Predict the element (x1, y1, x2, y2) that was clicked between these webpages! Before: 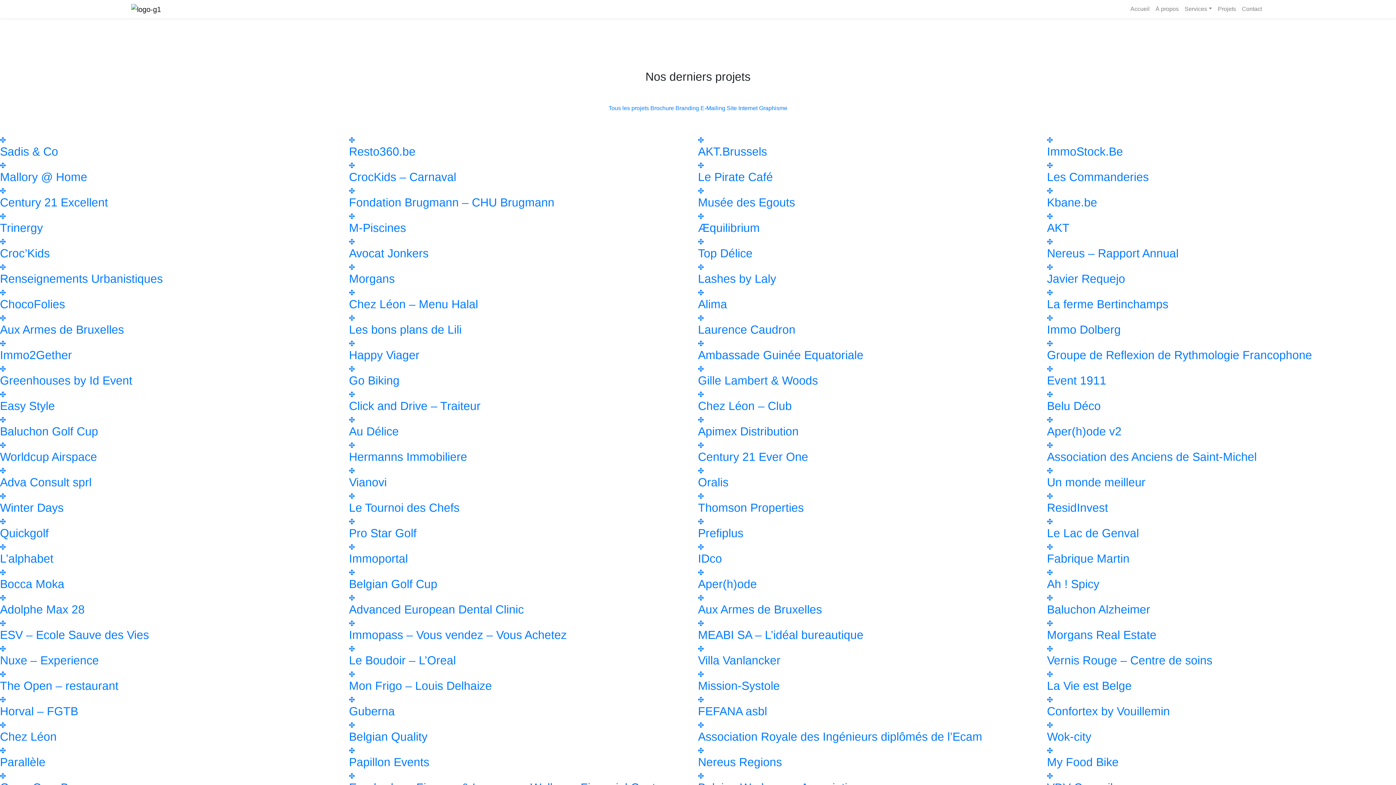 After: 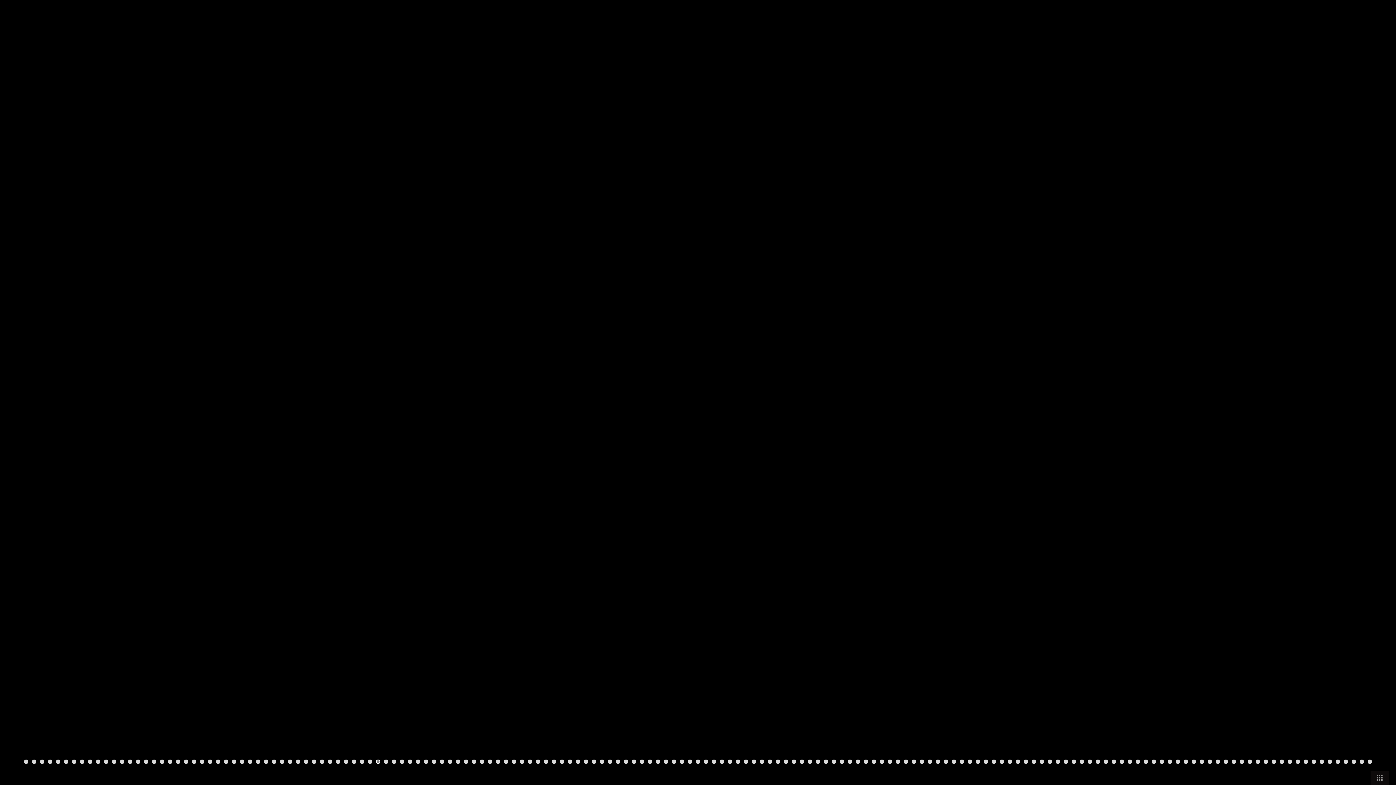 Action: label: Baluchon Golf Cup bbox: (0, 416, 349, 438)